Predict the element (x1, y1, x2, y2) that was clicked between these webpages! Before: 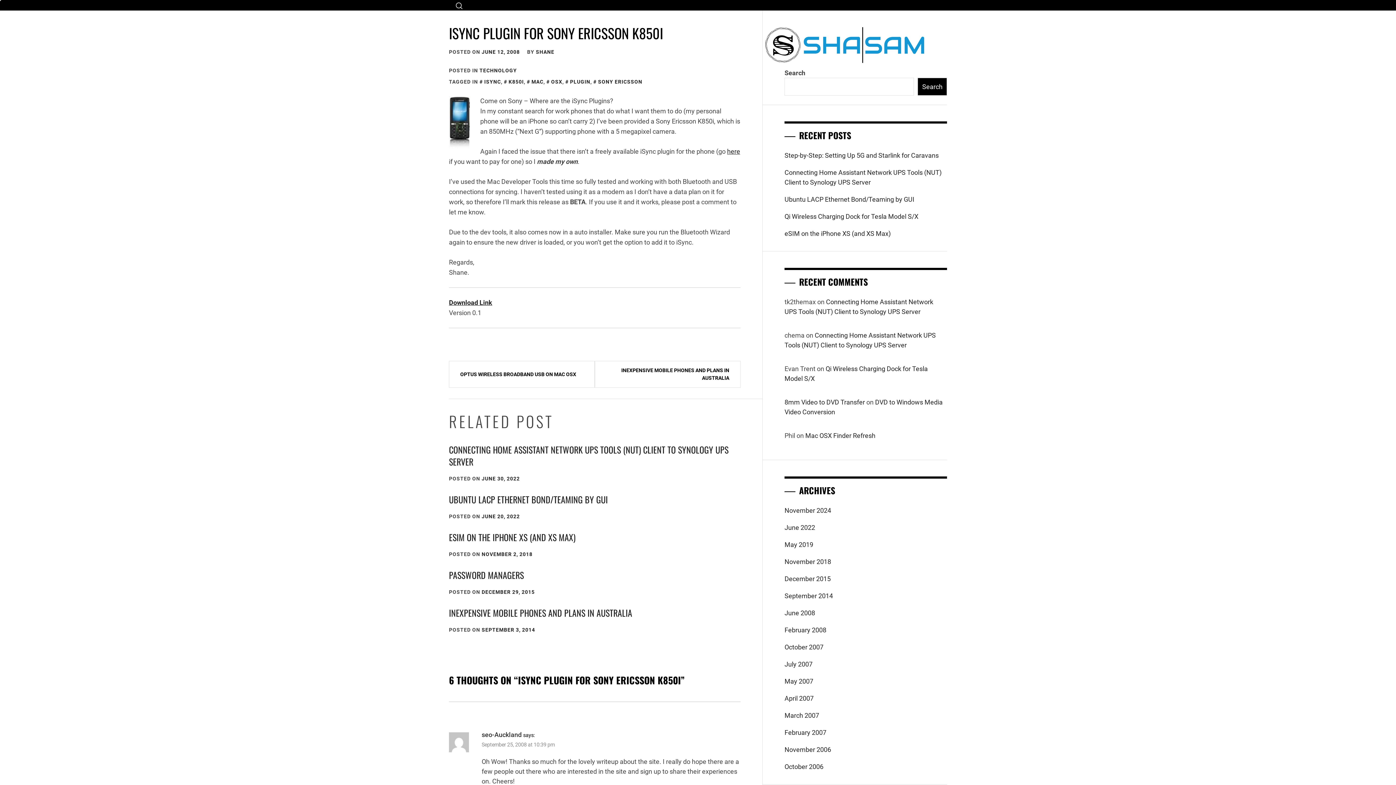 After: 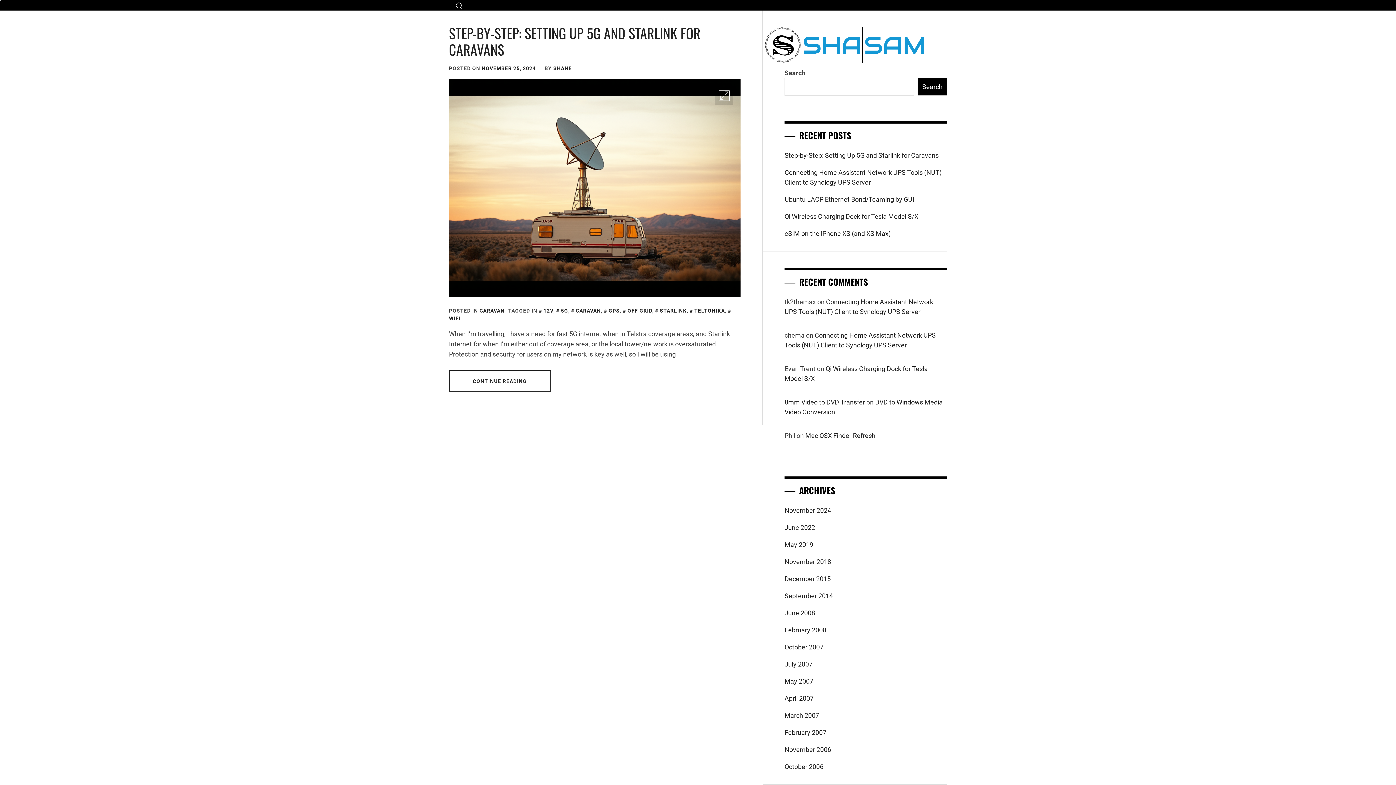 Action: label: November 2024 bbox: (784, 502, 946, 519)